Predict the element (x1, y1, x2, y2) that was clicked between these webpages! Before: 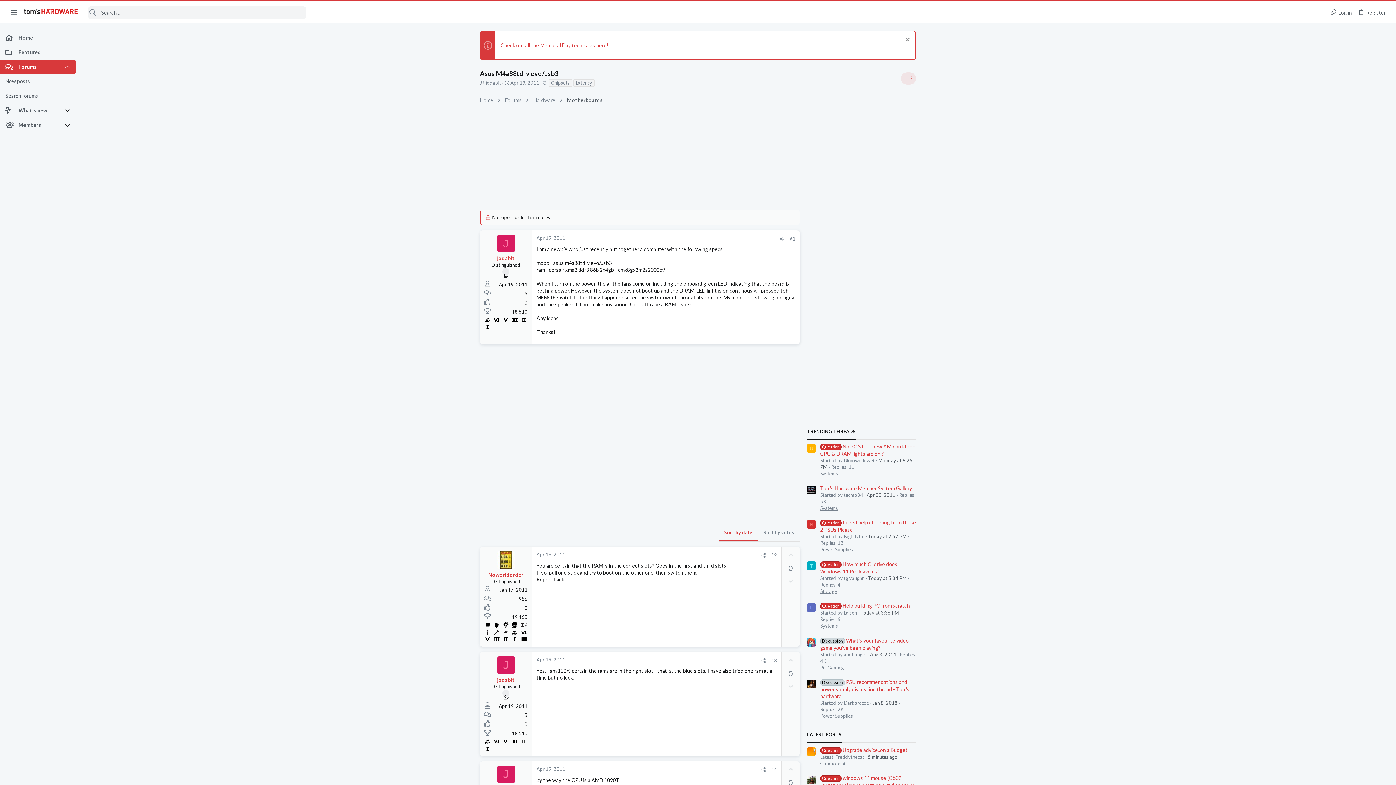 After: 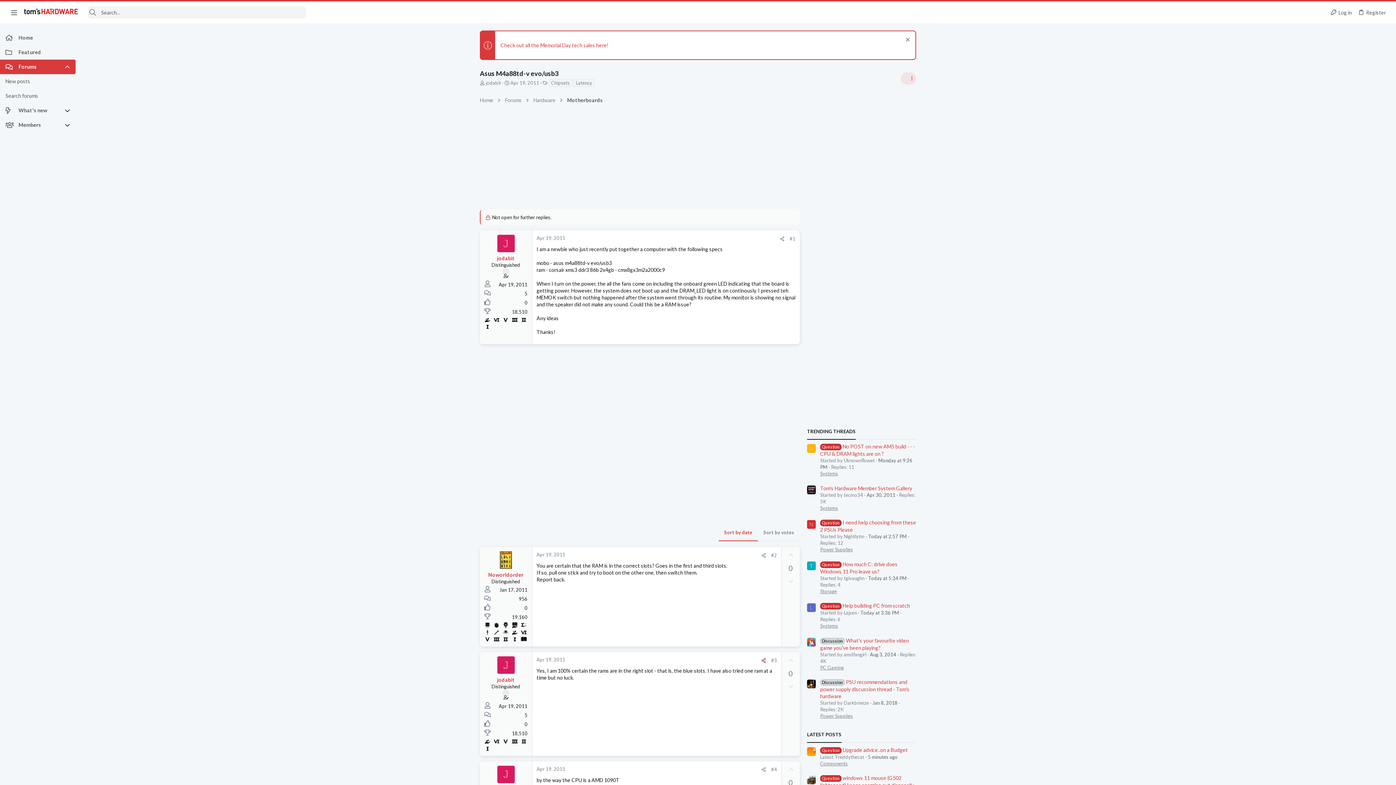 Action: label: Share bbox: (759, 657, 768, 664)